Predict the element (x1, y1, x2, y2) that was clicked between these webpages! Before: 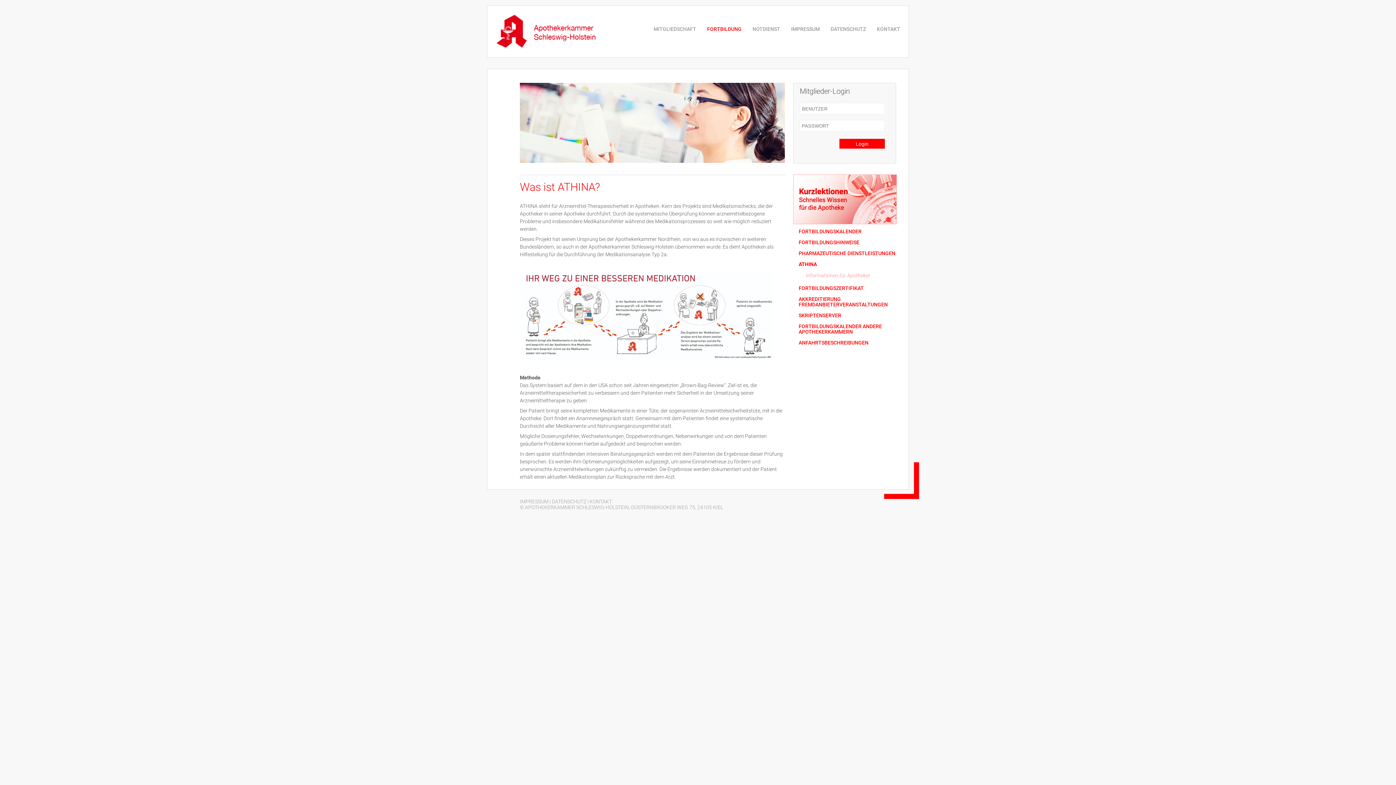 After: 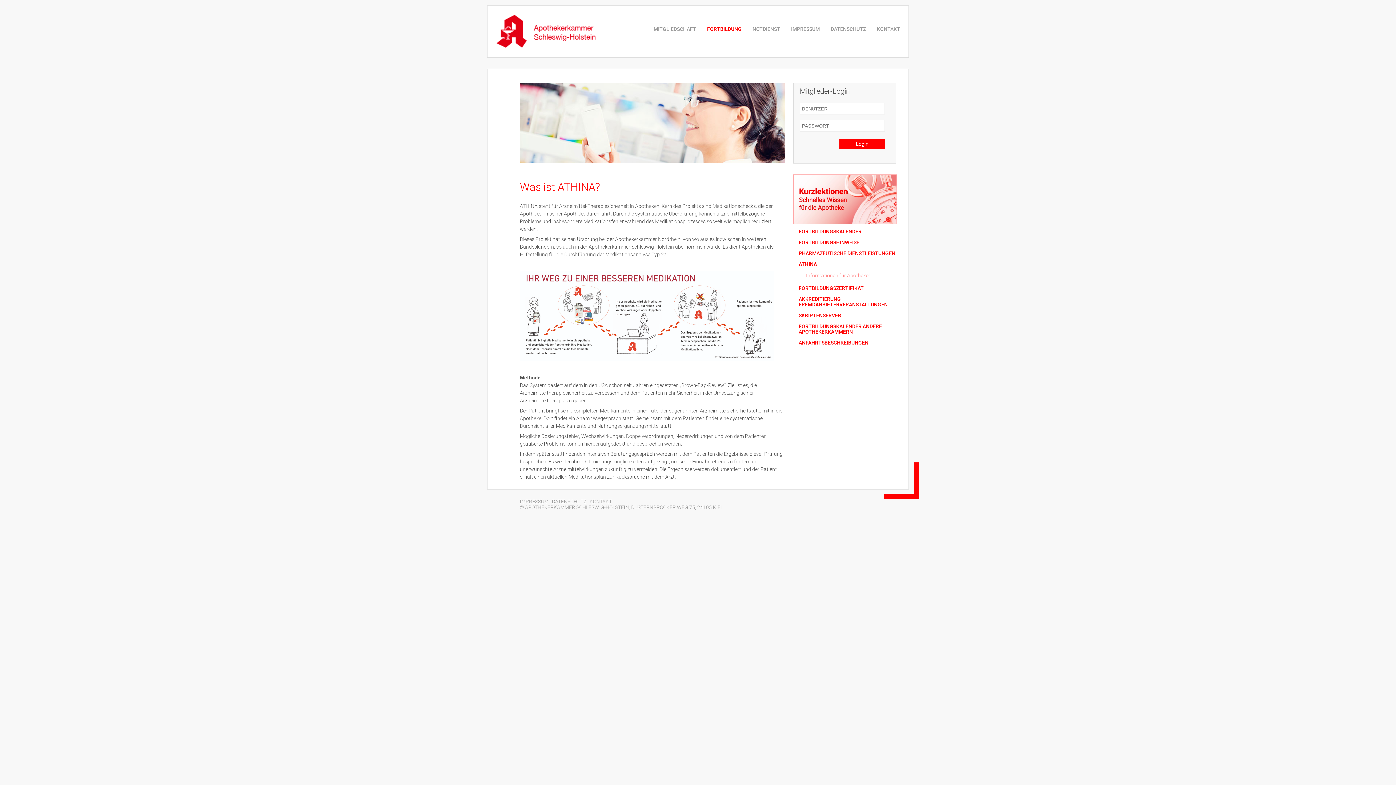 Action: bbox: (798, 261, 896, 272) label: ATHINA